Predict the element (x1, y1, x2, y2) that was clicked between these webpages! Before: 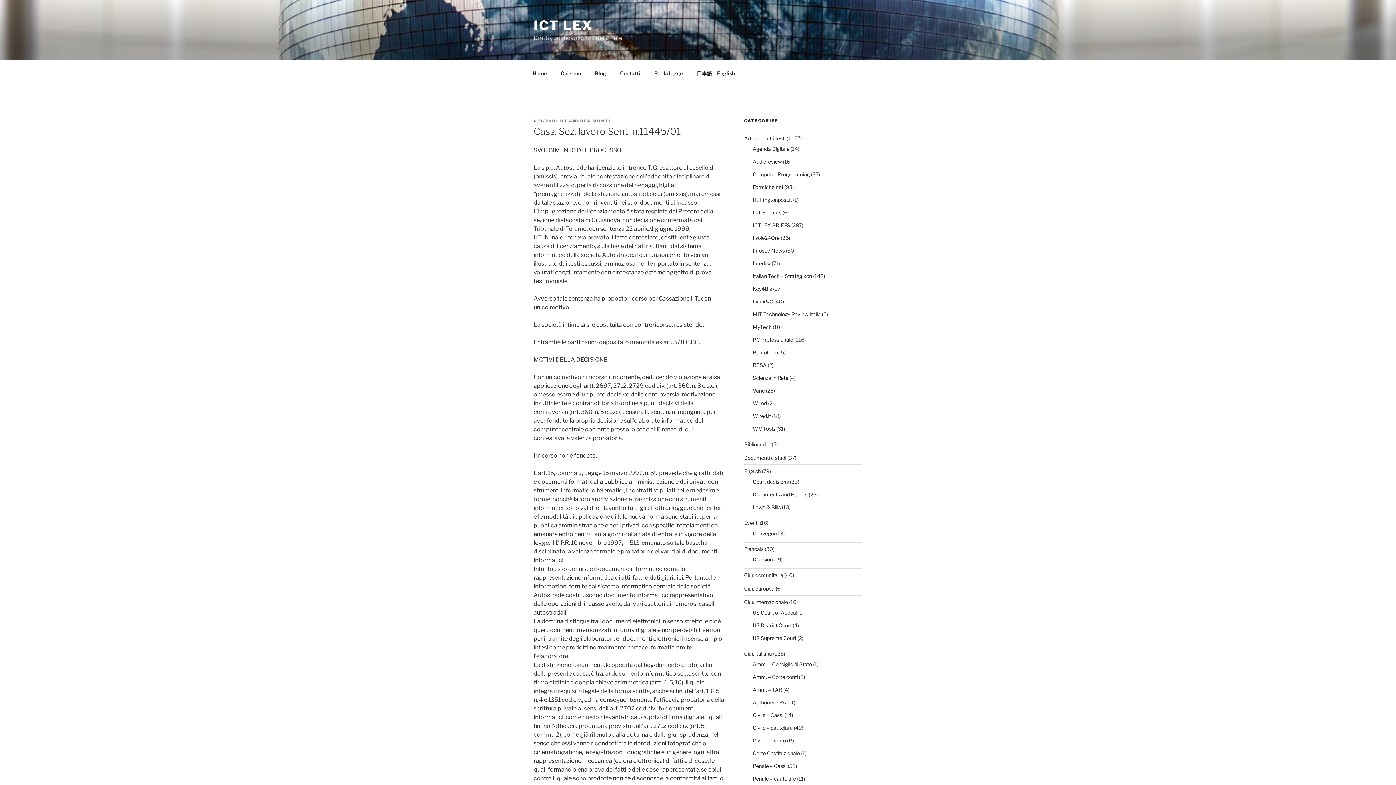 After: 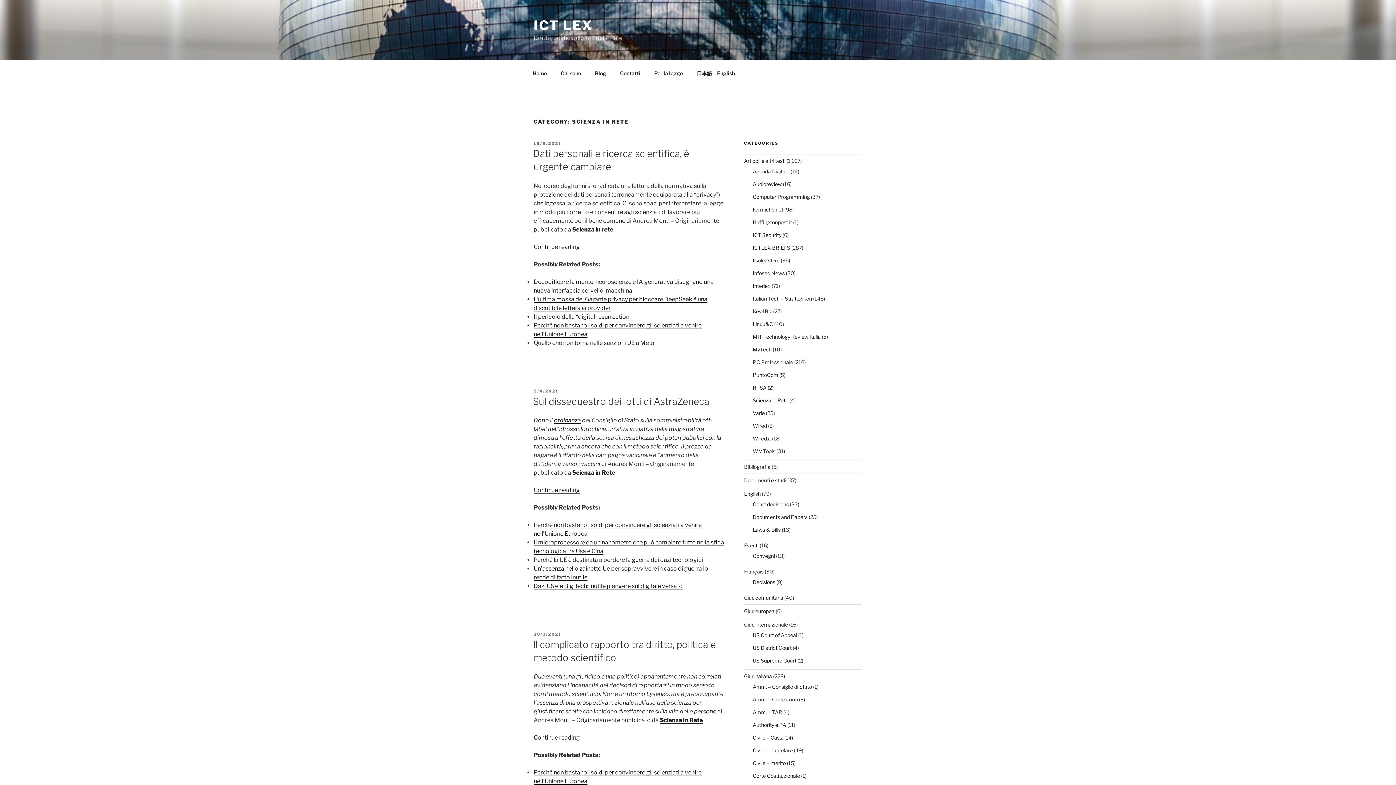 Action: bbox: (752, 374, 788, 381) label: Scienza in Rete